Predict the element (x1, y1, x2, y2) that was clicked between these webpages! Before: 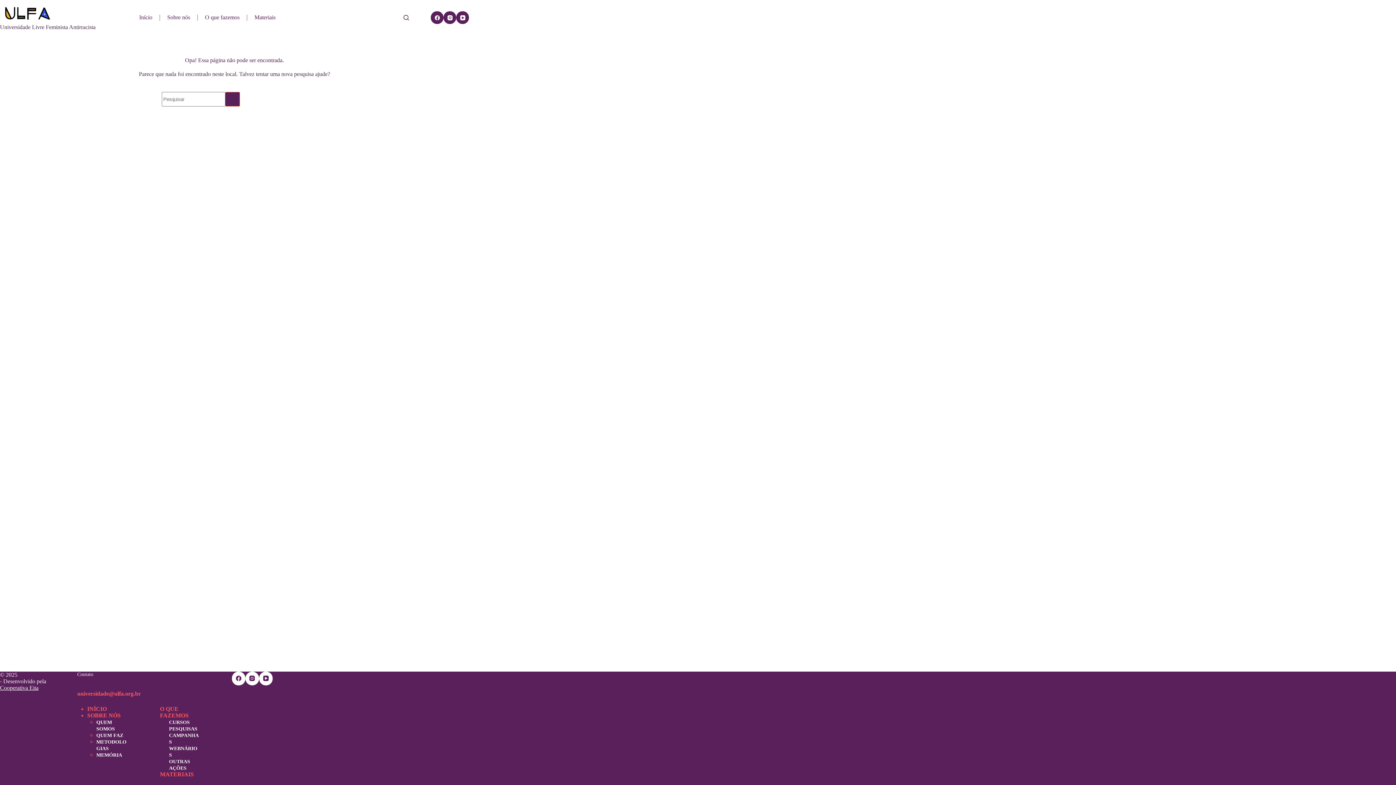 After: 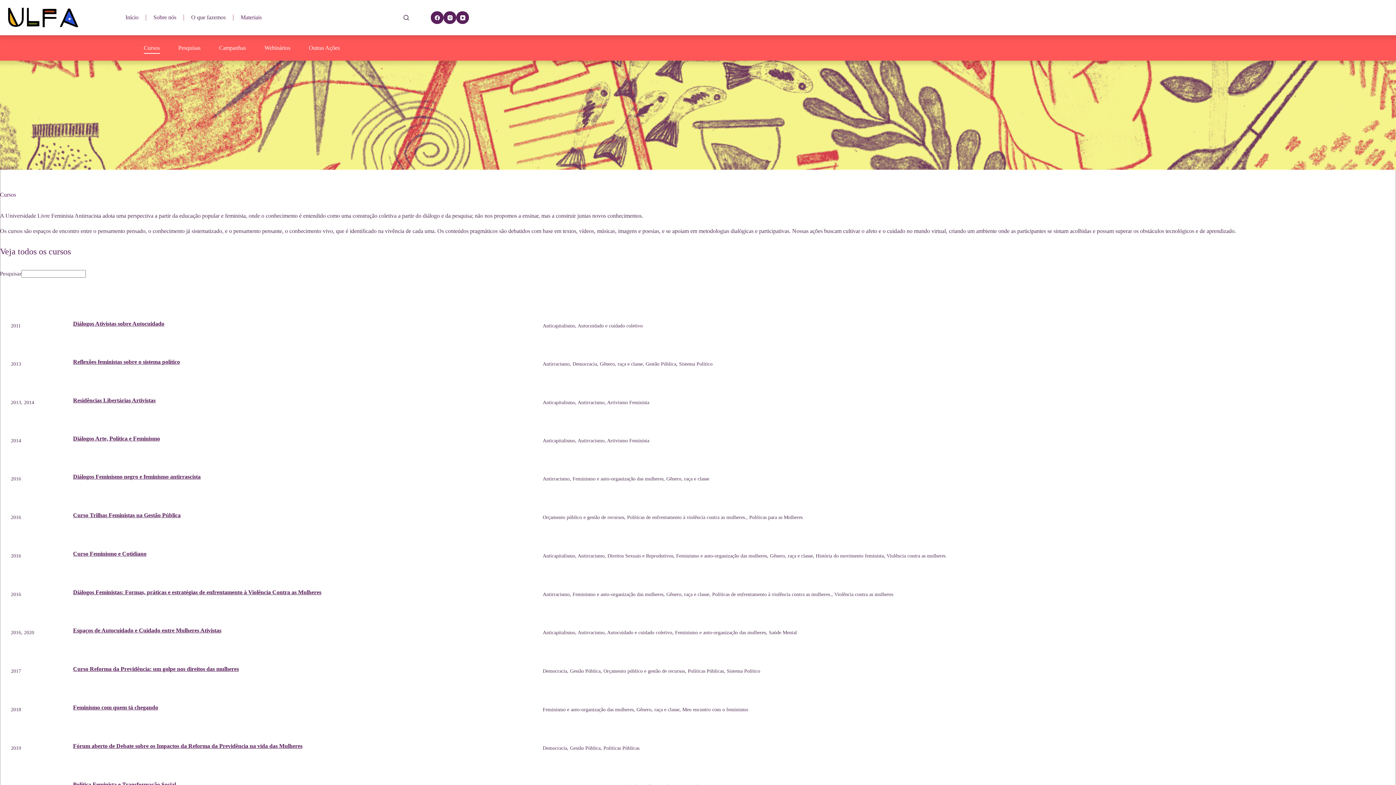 Action: label: CURSOS bbox: (169, 720, 189, 725)